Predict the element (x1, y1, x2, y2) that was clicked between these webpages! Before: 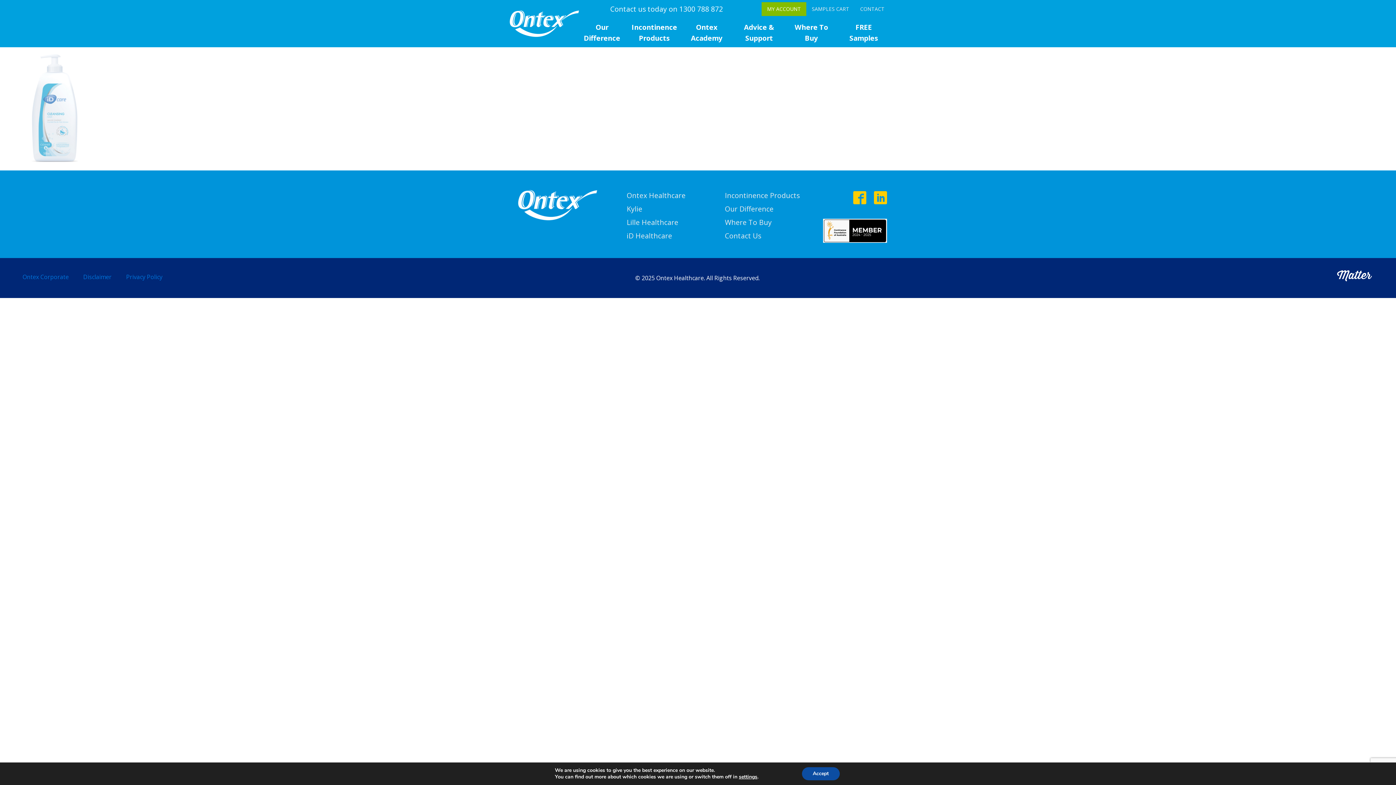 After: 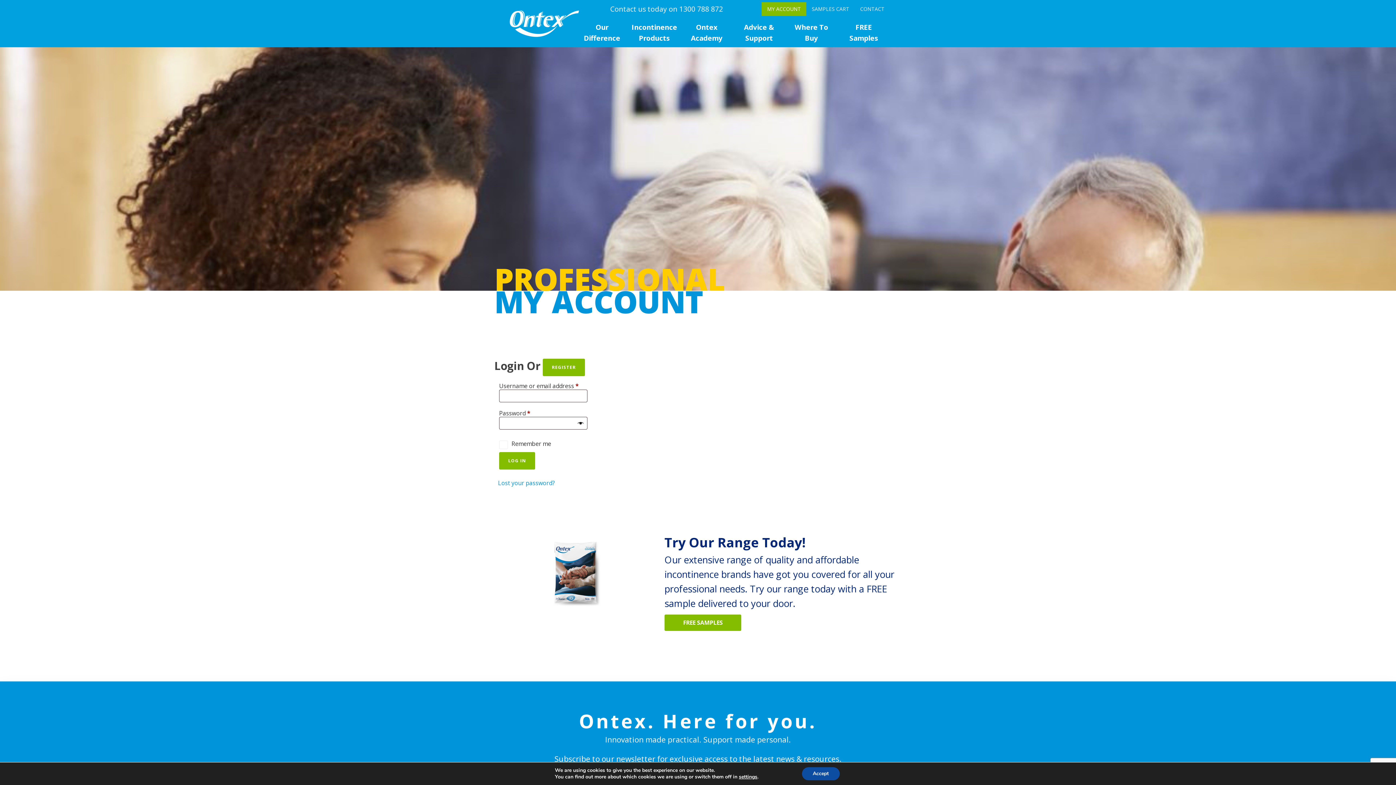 Action: label: MY ACCOUNT bbox: (761, 2, 806, 16)